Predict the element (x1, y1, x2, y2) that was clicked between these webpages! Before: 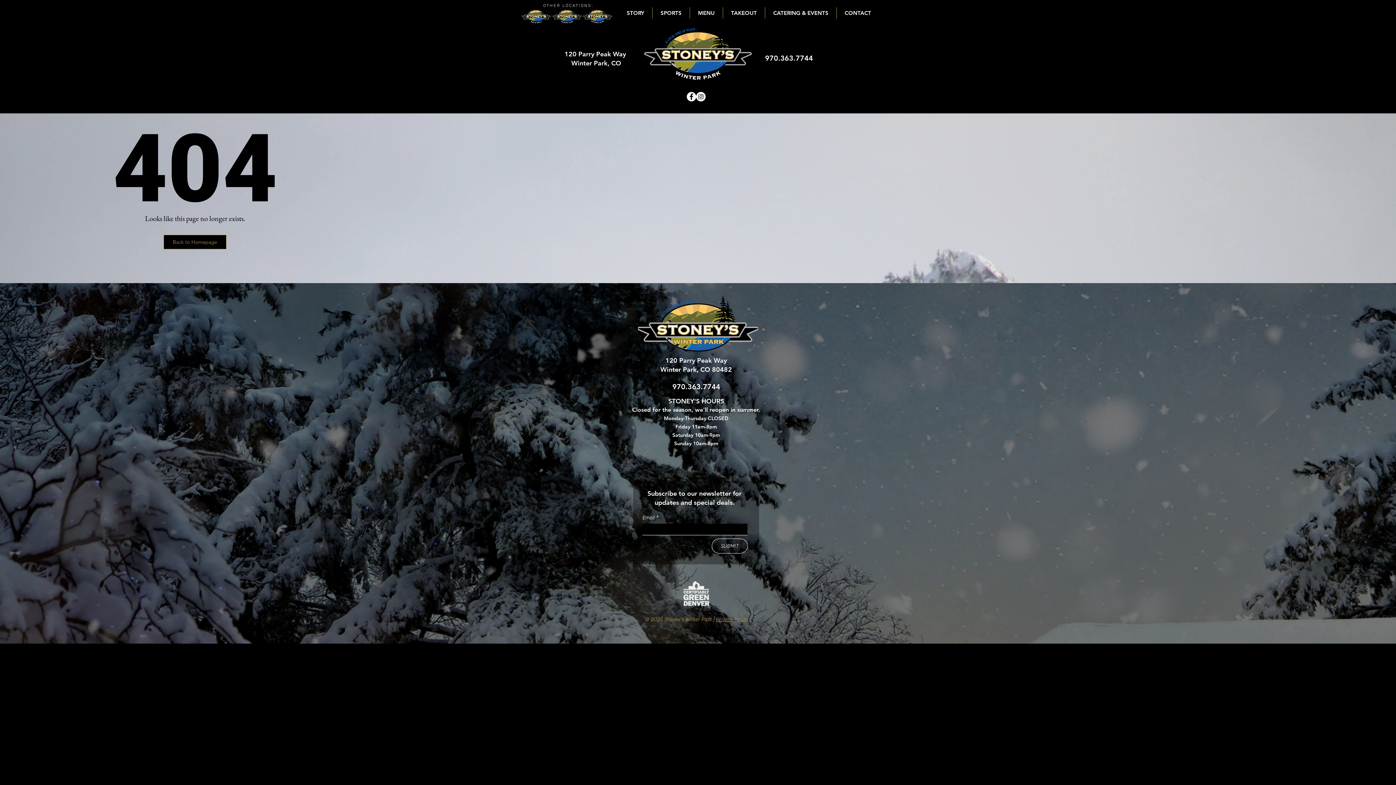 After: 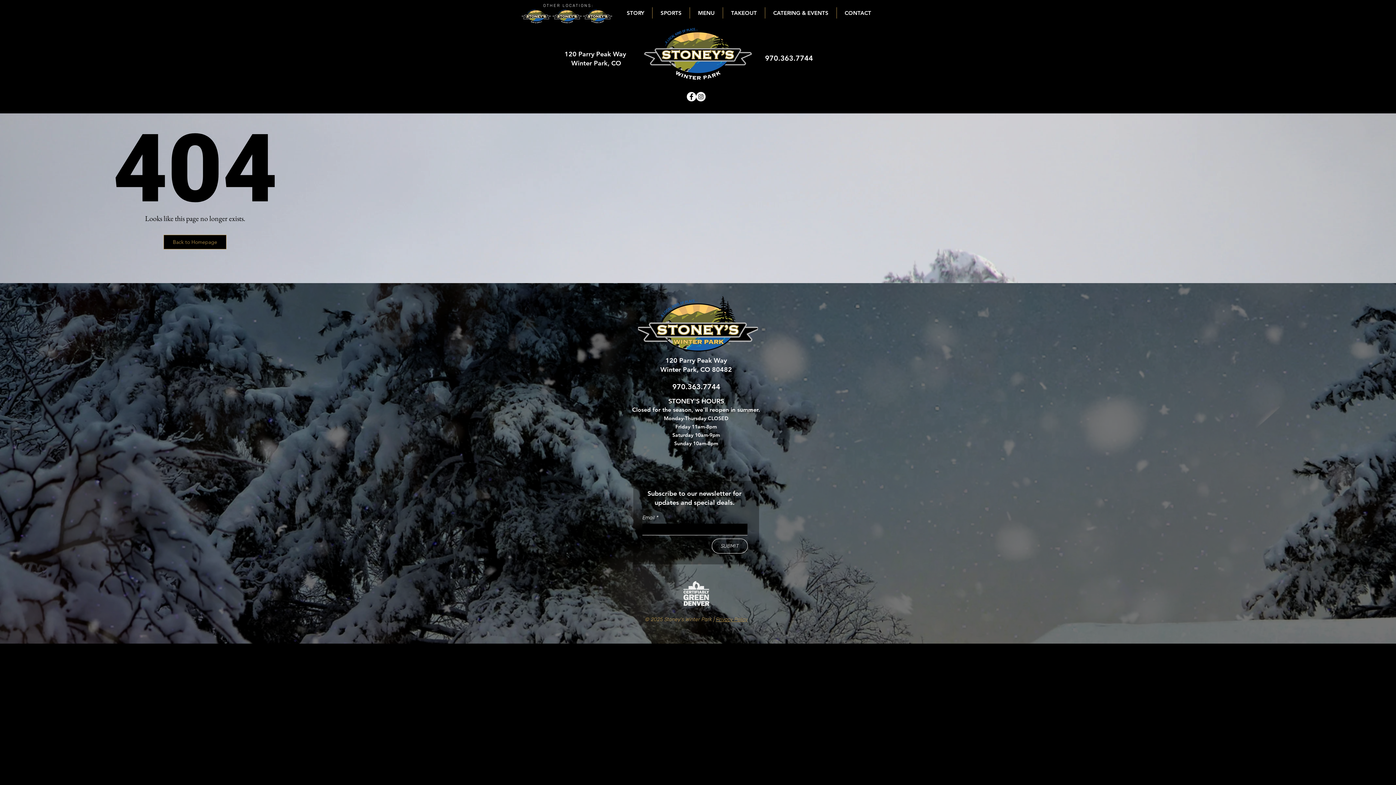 Action: bbox: (583, 8, 612, 23)